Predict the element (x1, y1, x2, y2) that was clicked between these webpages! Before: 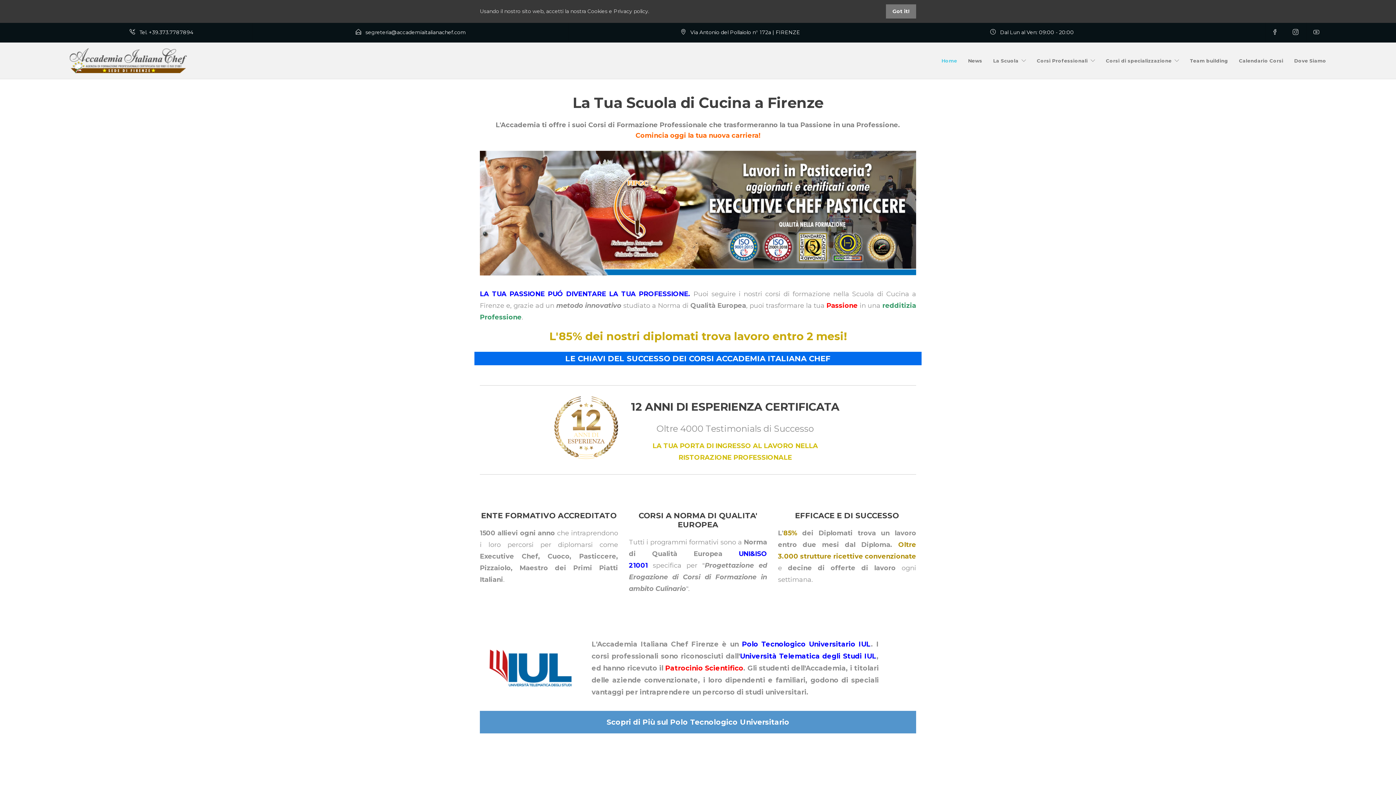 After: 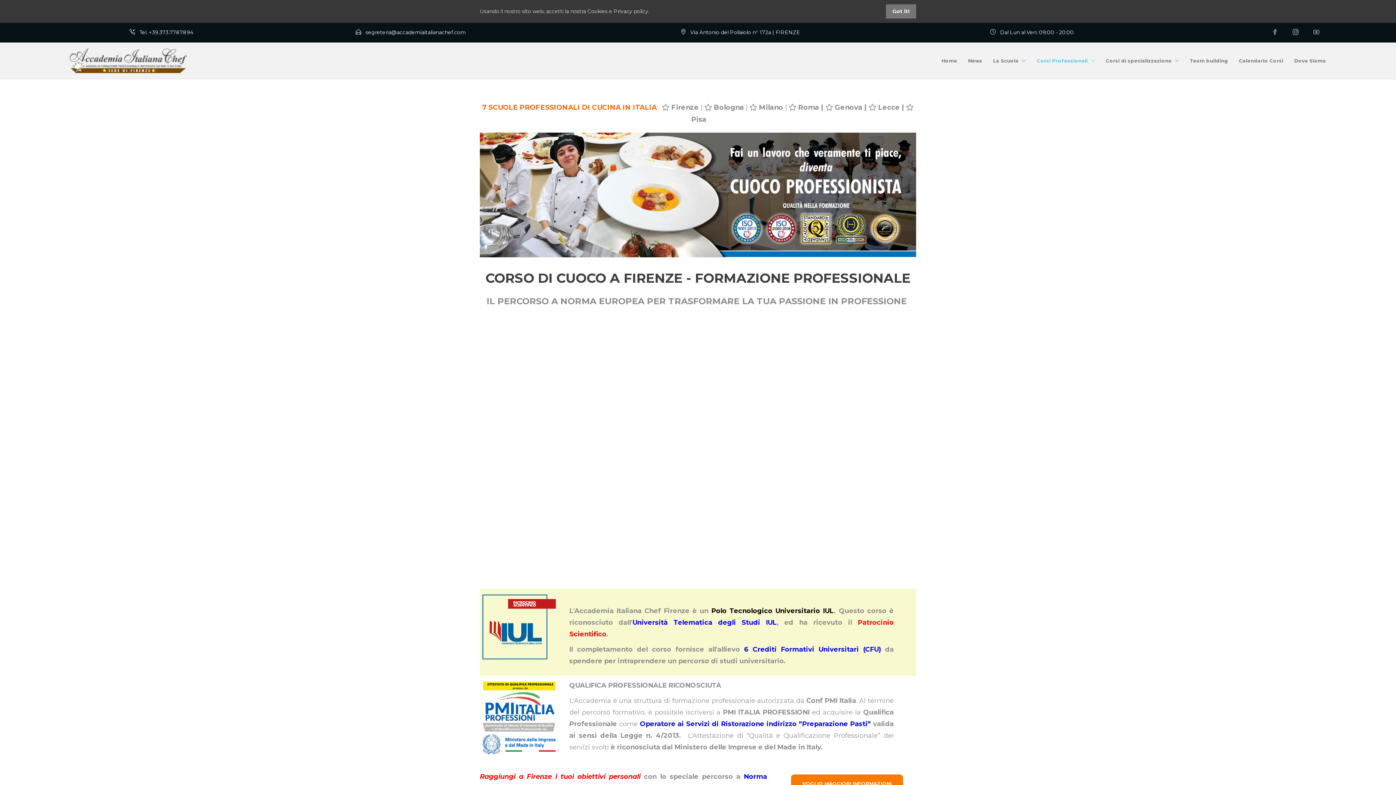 Action: label: View Slide Details bbox: (480, 150, 916, 275)